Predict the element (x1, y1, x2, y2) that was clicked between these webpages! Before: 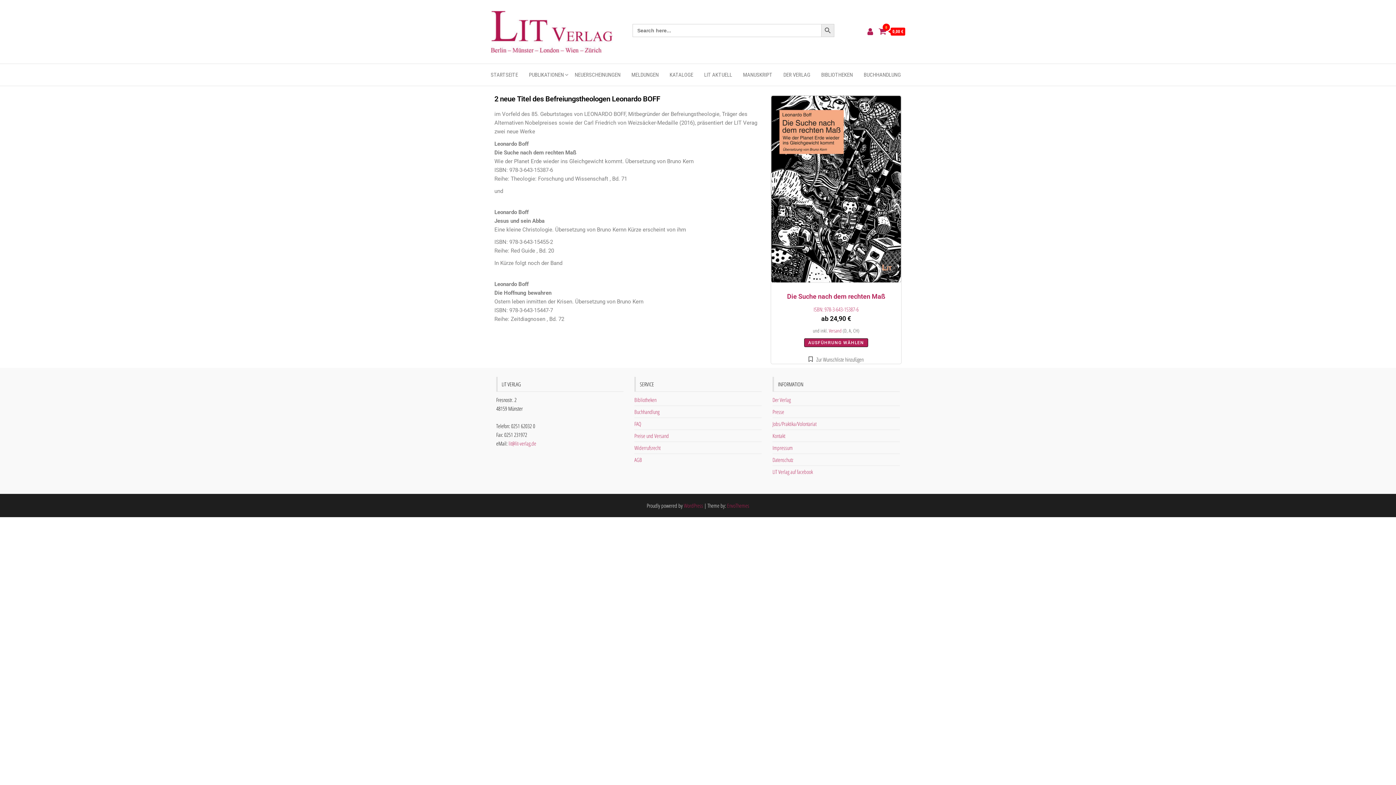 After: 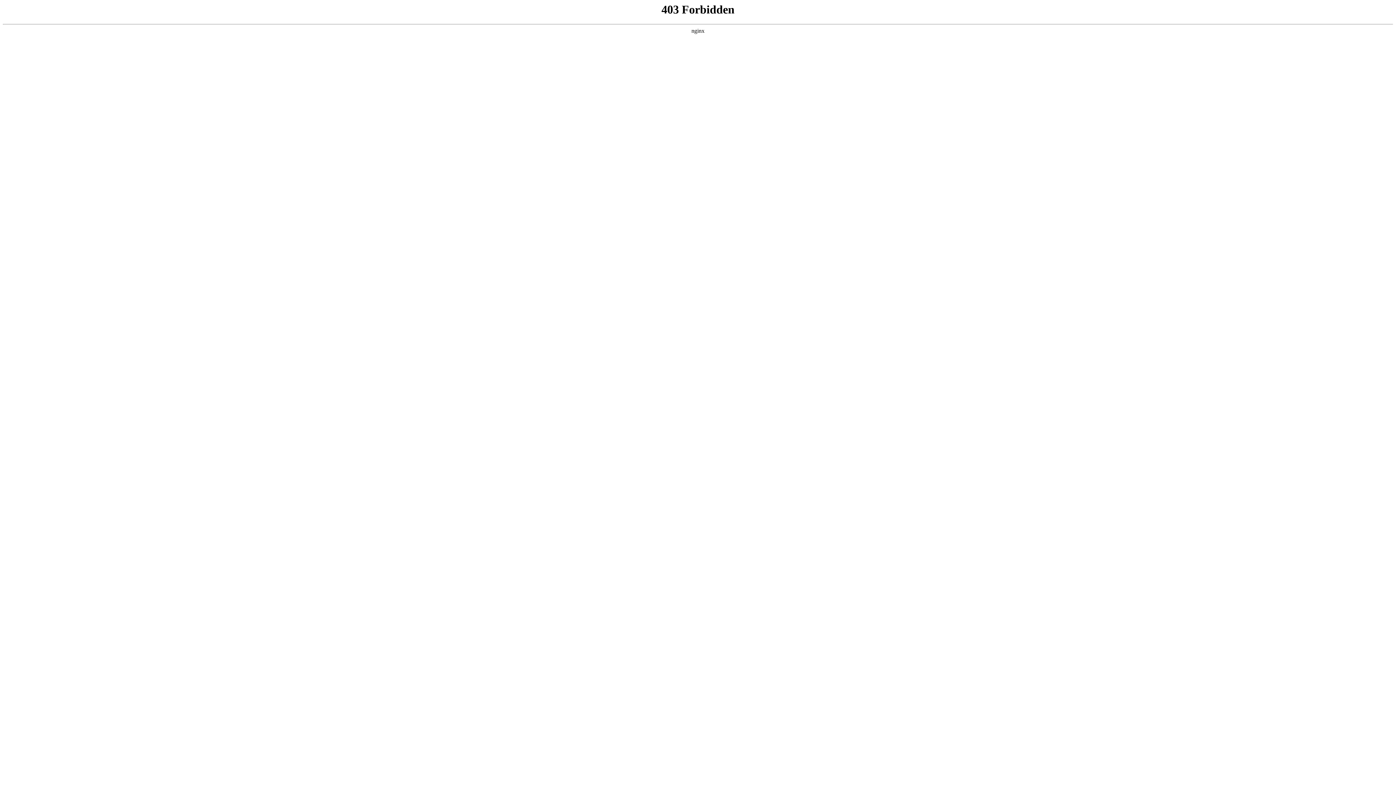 Action: bbox: (684, 502, 703, 509) label: WordPress